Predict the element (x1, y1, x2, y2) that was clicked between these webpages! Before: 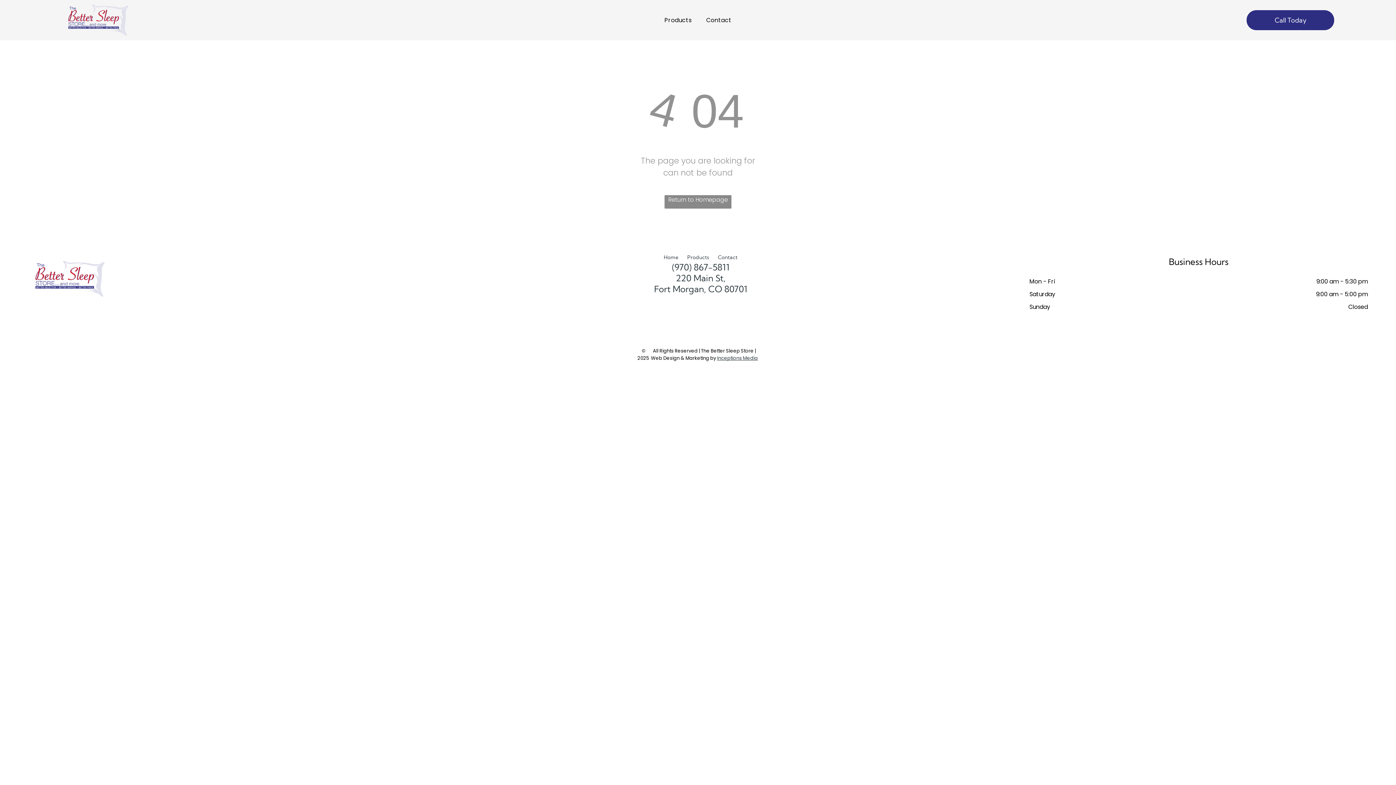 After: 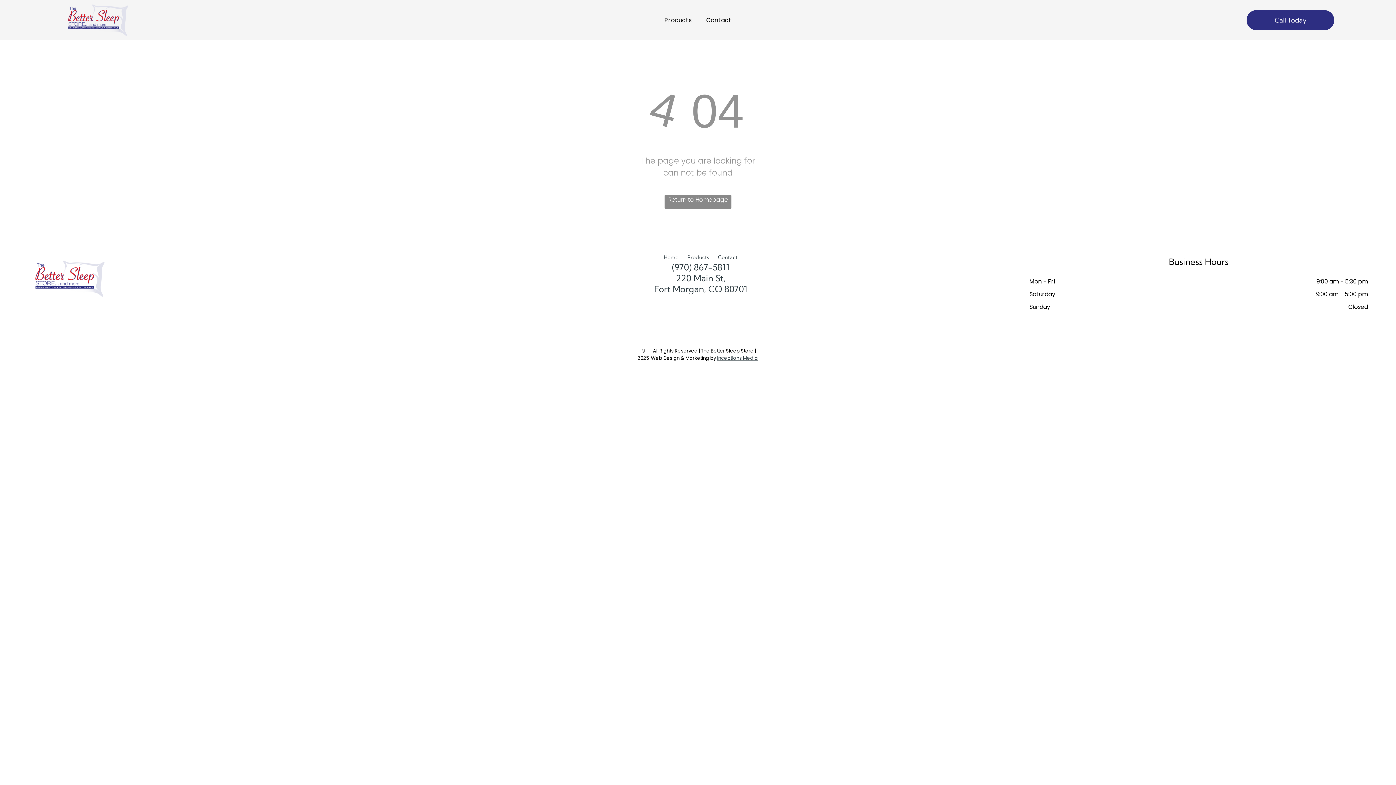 Action: label: (970) 867-5811 bbox: (672, 261, 729, 272)